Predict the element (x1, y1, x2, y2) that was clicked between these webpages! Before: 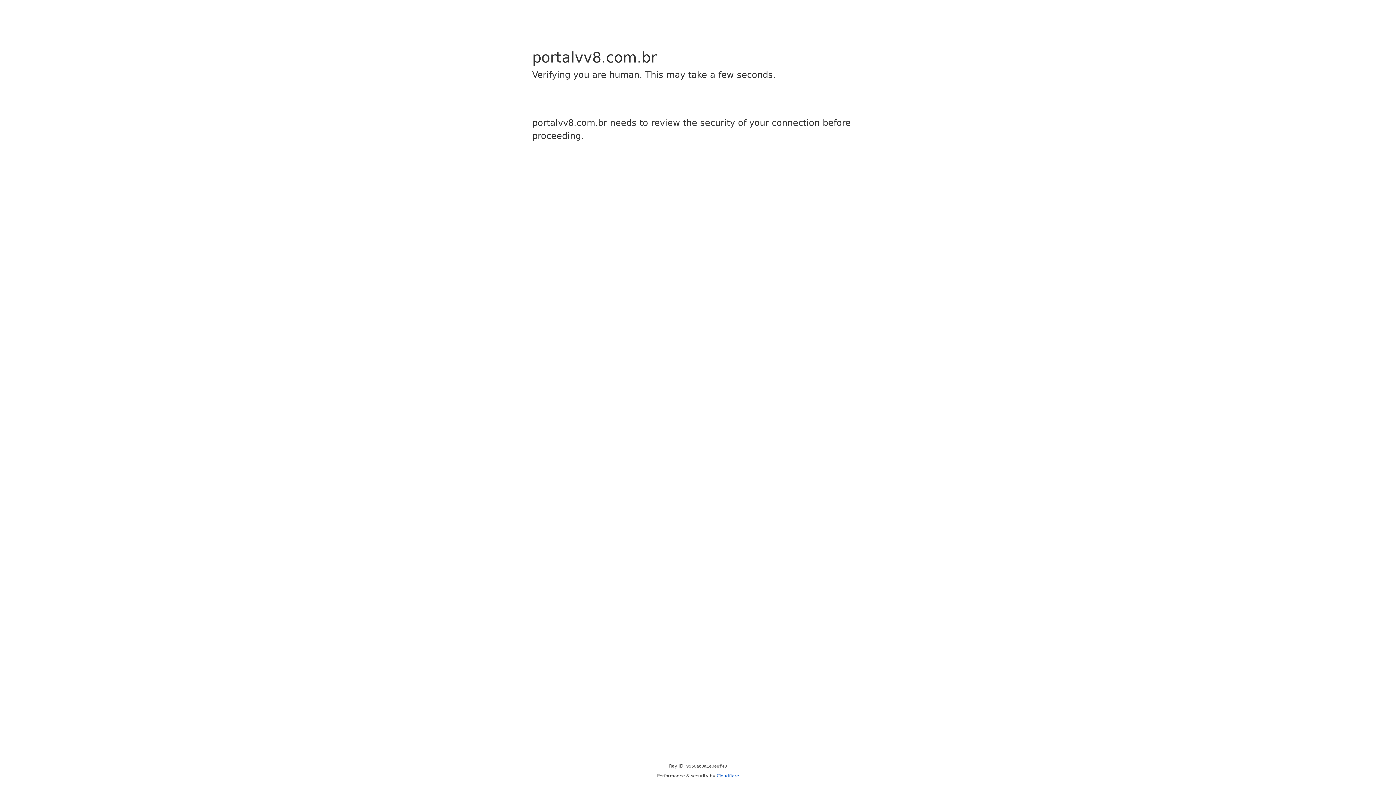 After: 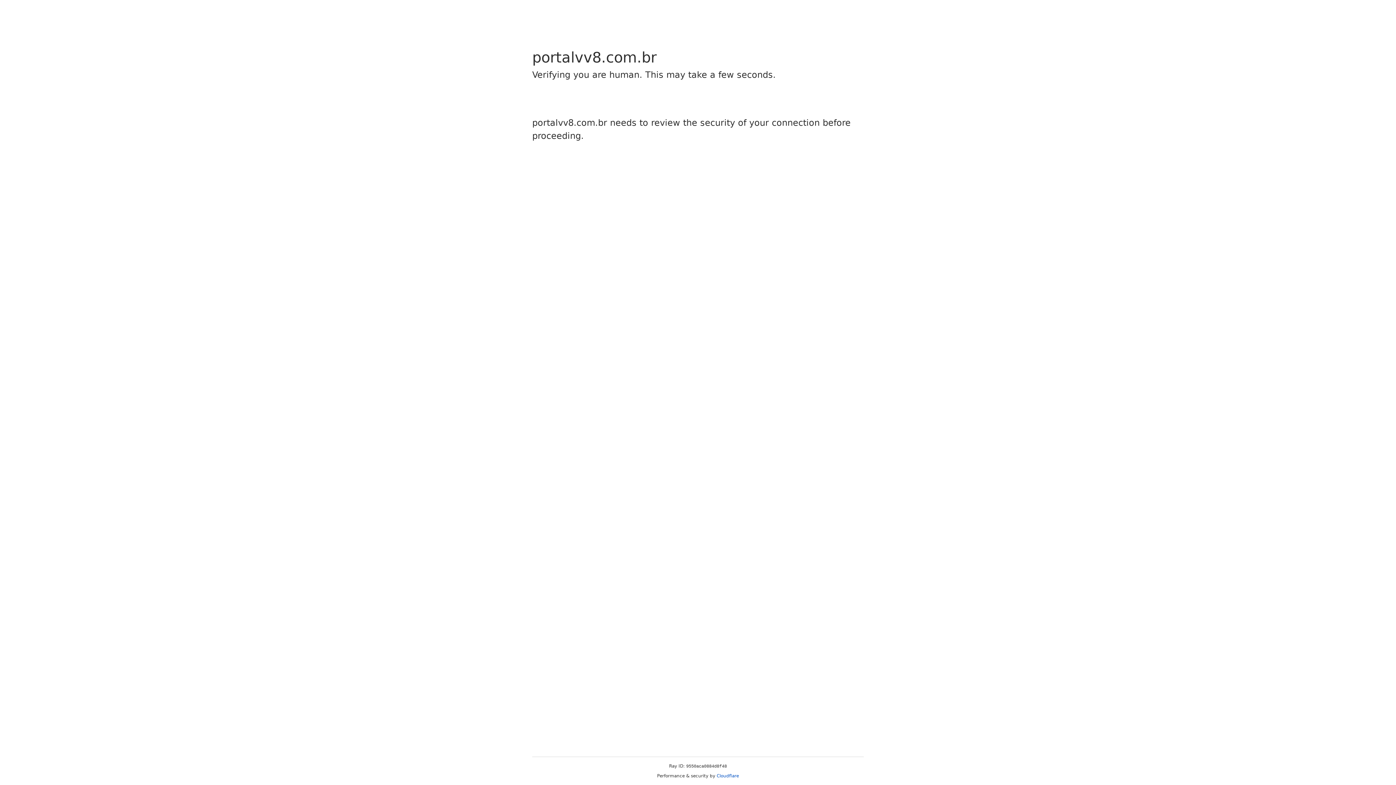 Action: bbox: (716, 773, 739, 778) label: Cloudflare